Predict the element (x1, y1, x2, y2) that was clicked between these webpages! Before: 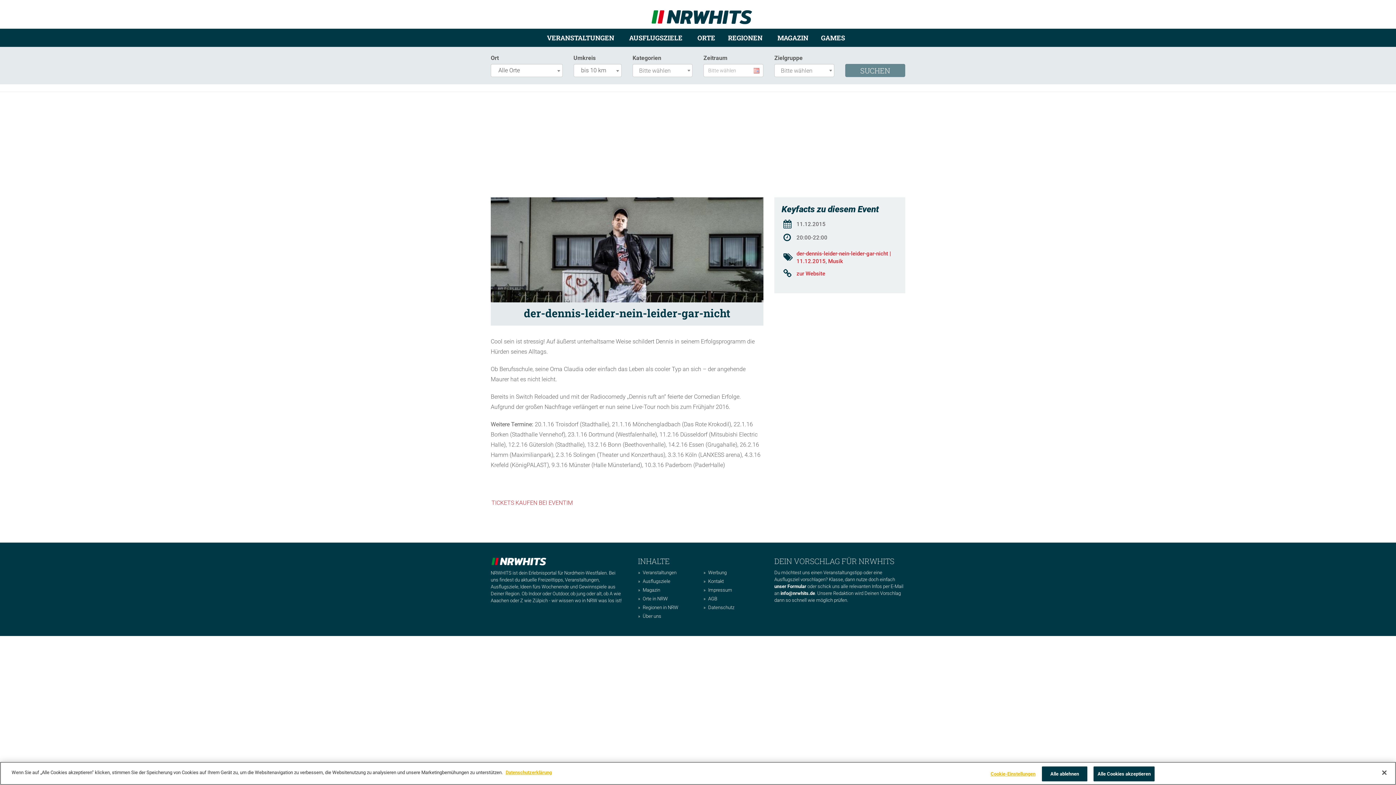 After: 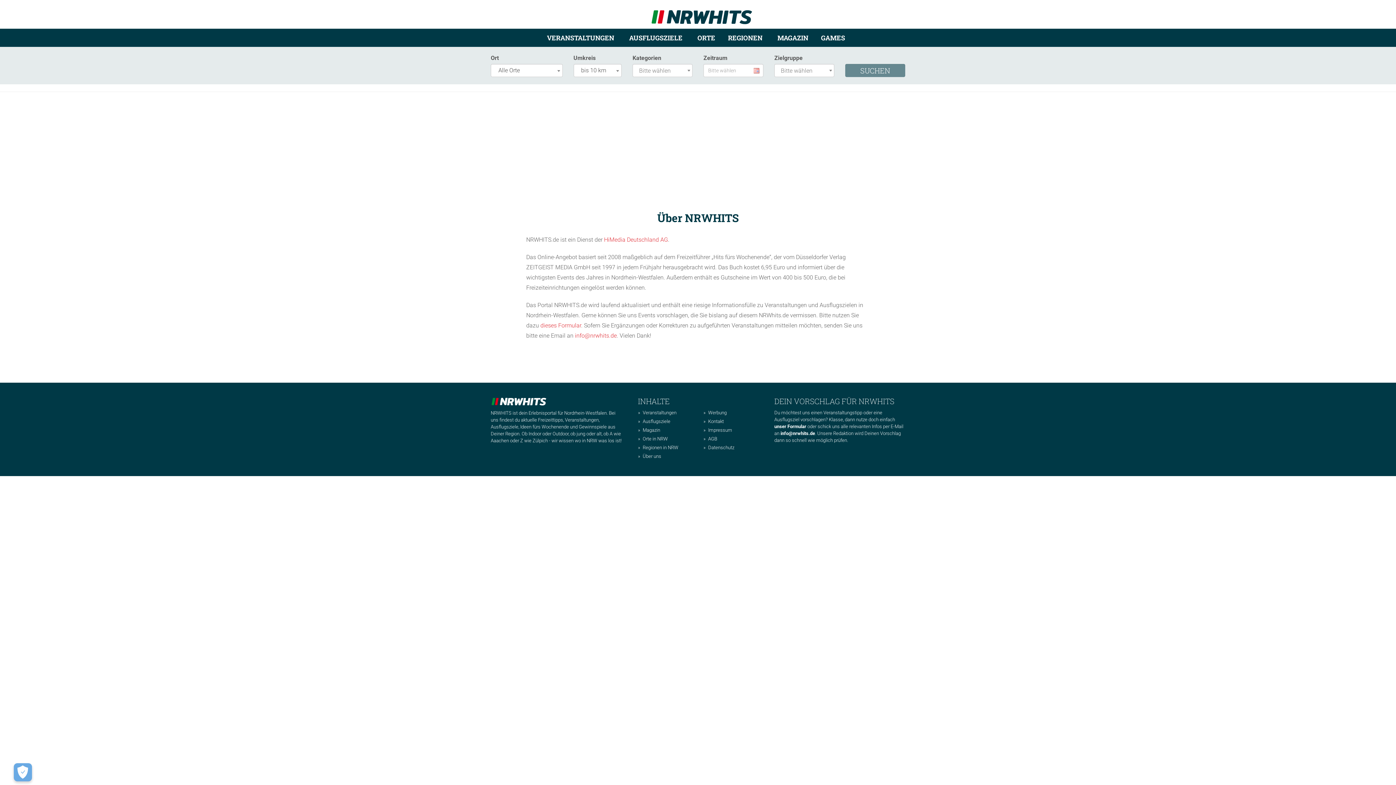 Action: bbox: (642, 613, 661, 619) label: Über uns